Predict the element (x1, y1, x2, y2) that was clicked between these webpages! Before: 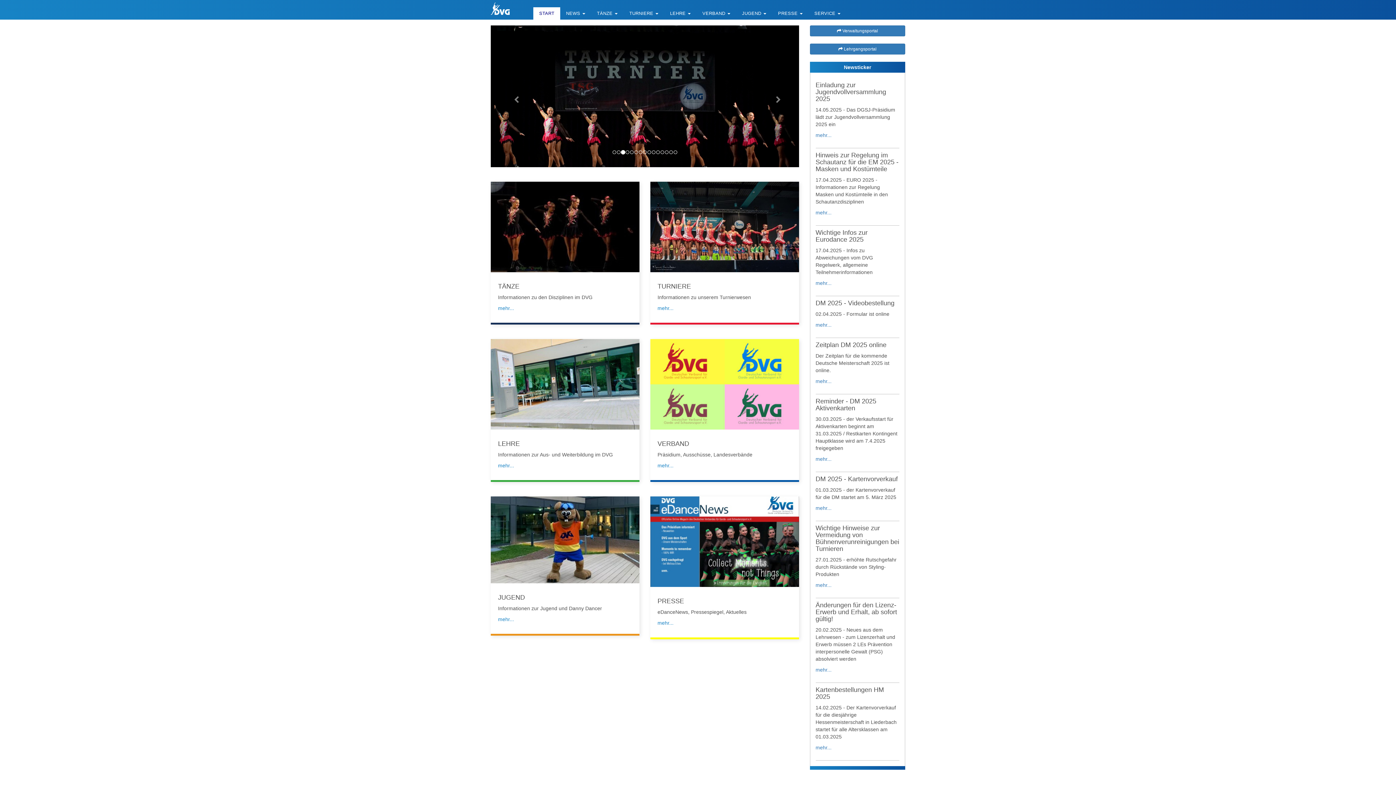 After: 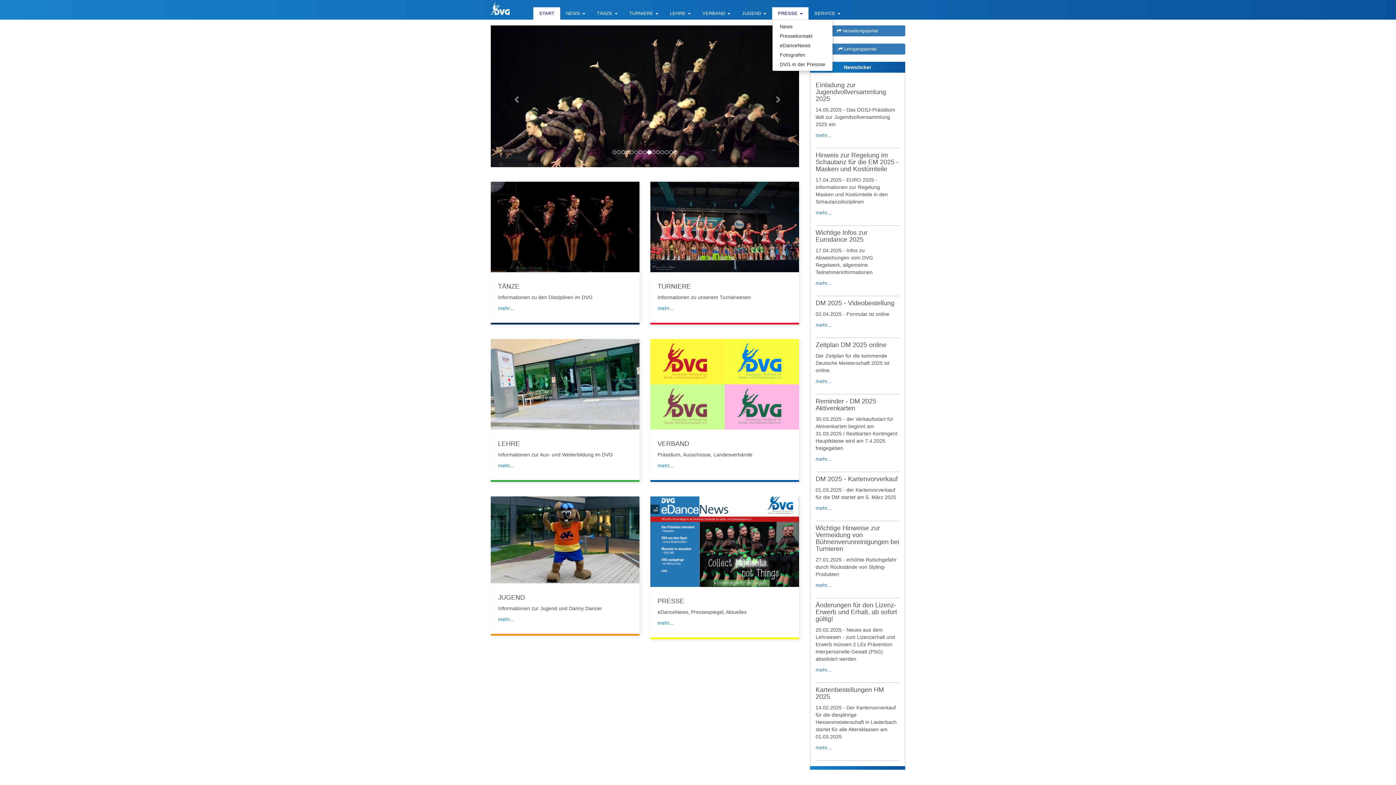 Action: bbox: (772, 7, 808, 19) label: PRESSE 